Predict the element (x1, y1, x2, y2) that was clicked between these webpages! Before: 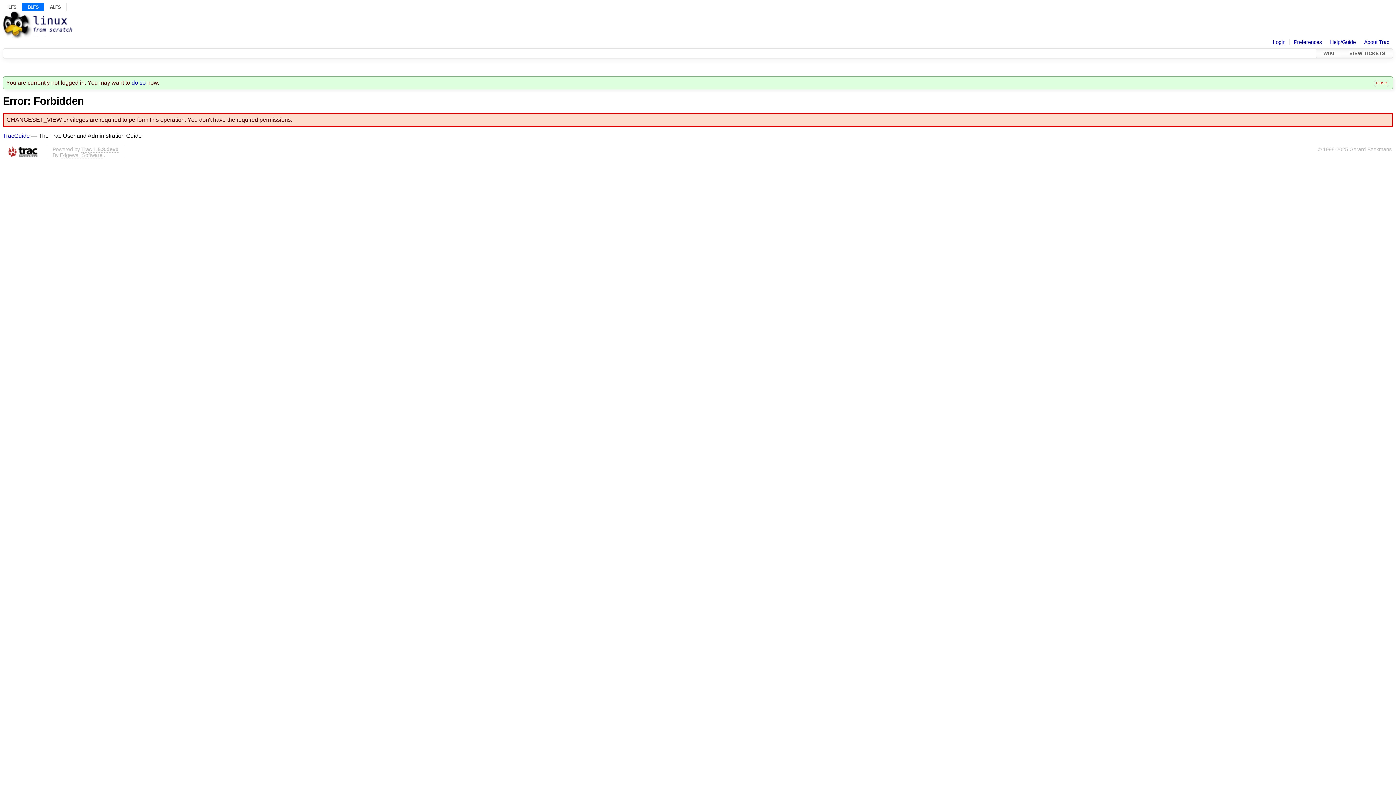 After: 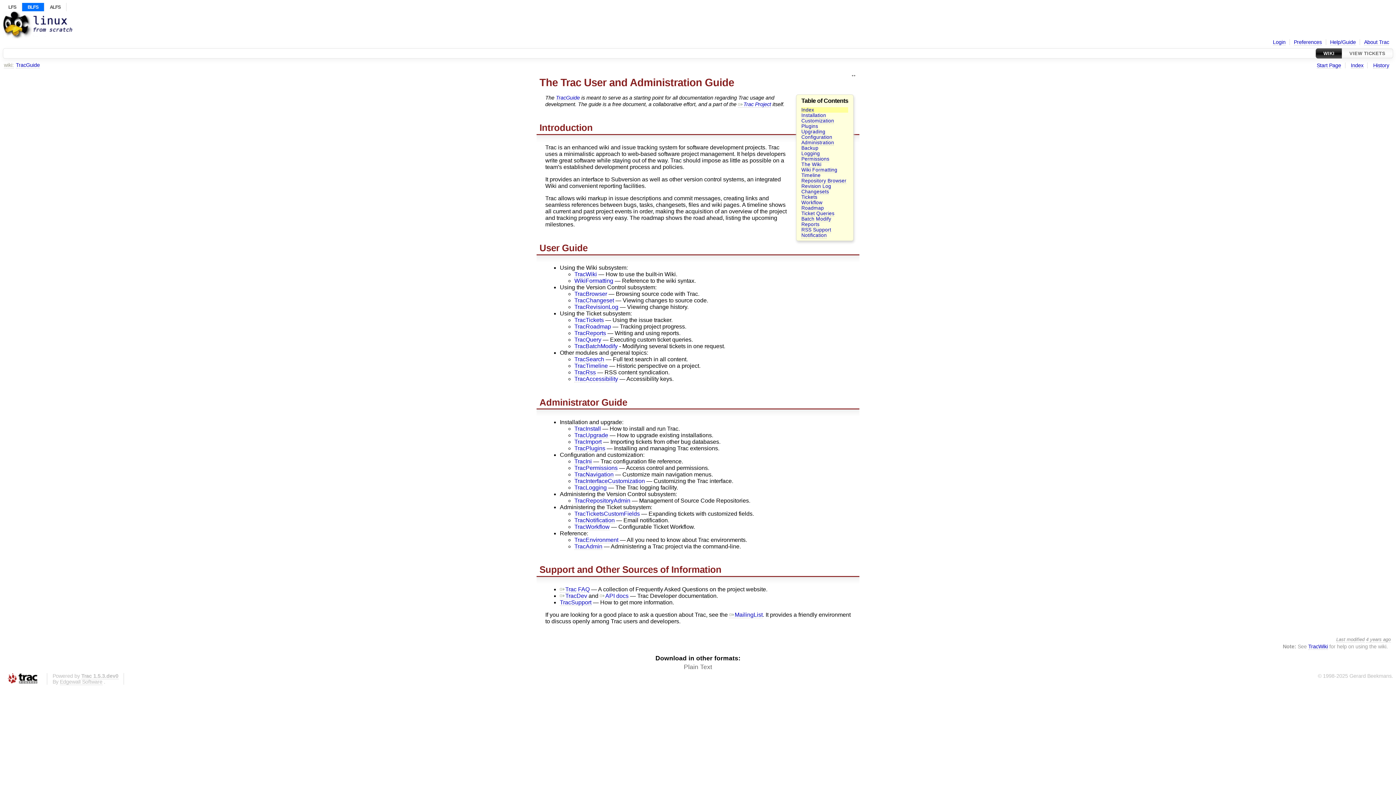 Action: label: Help/Guide bbox: (1330, 39, 1356, 45)